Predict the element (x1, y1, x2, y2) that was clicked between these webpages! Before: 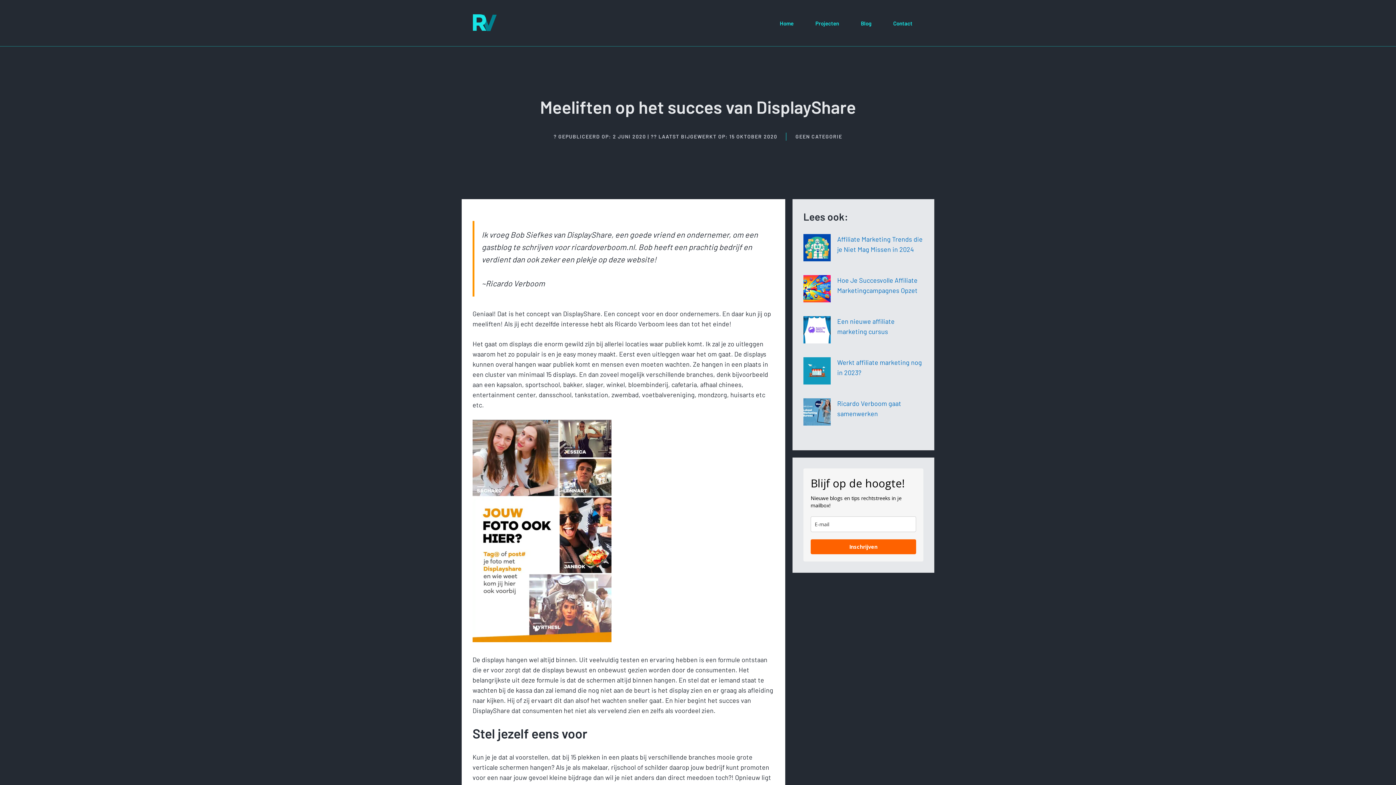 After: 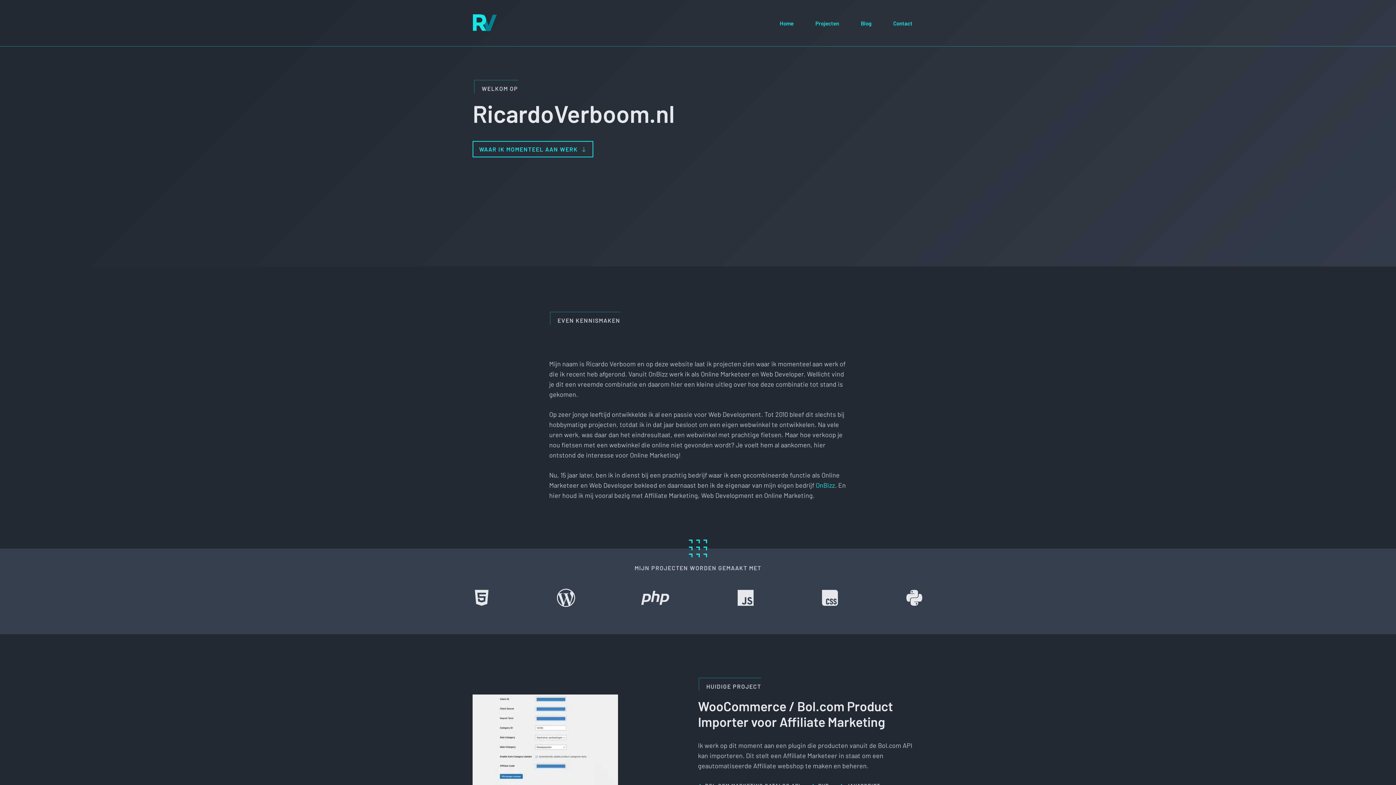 Action: bbox: (472, 18, 497, 26)